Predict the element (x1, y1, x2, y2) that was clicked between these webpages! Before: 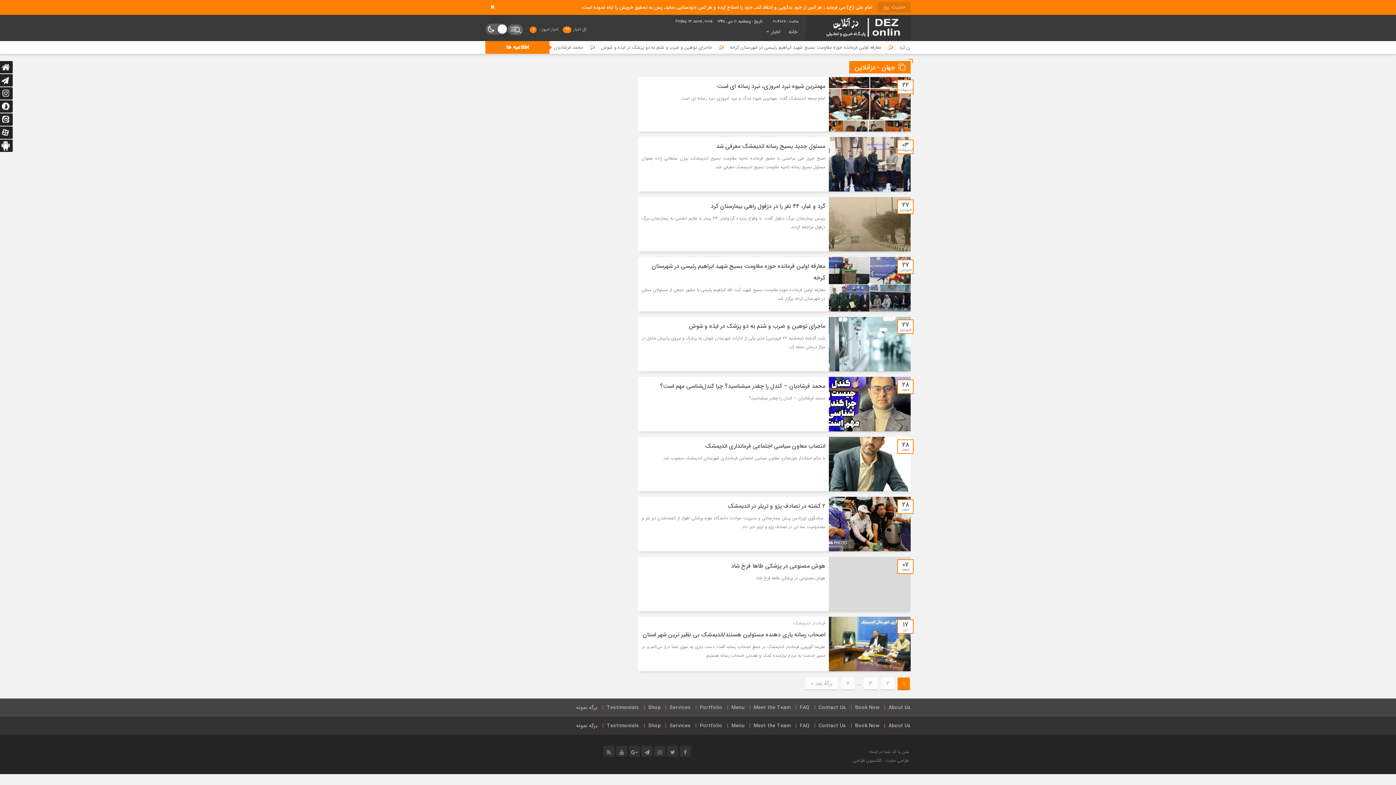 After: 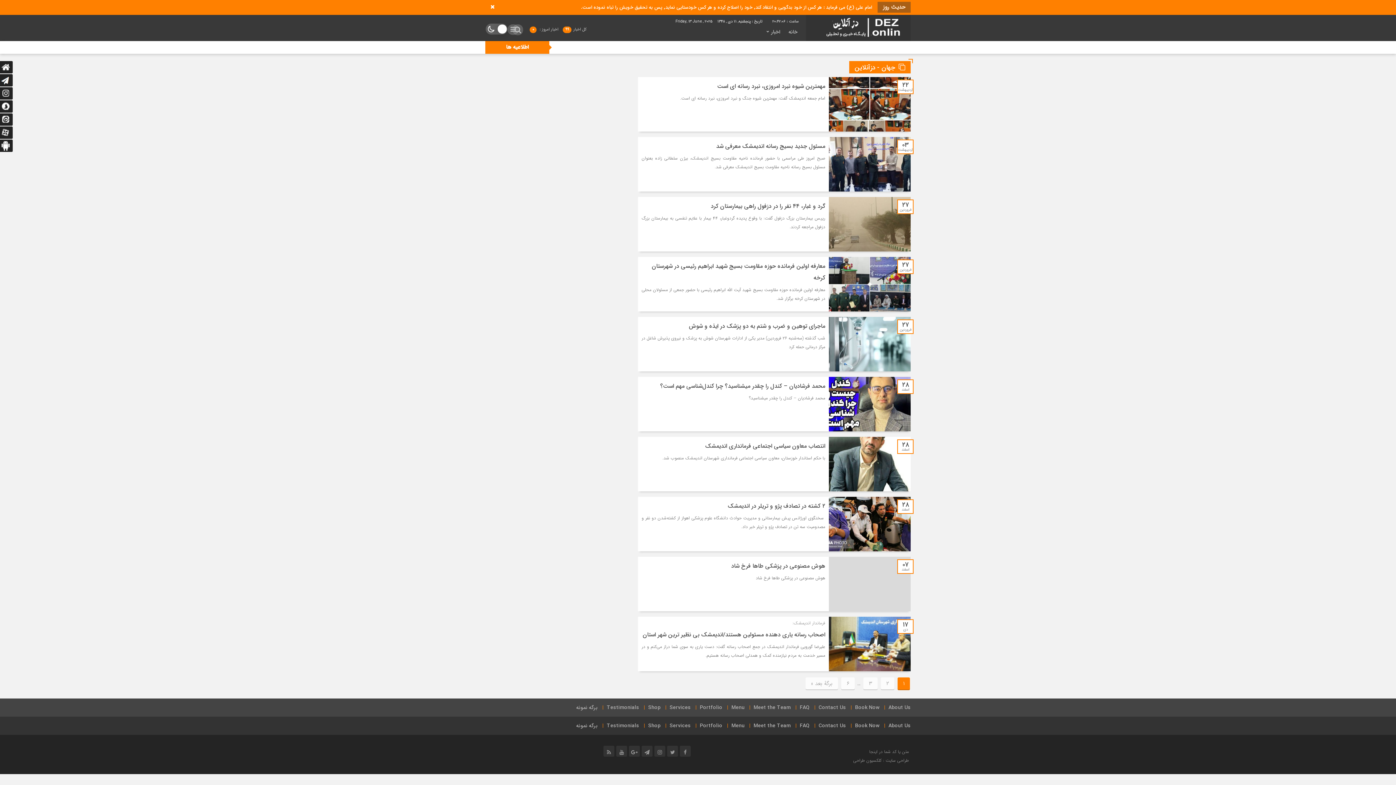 Action: bbox: (667, 746, 678, 757)